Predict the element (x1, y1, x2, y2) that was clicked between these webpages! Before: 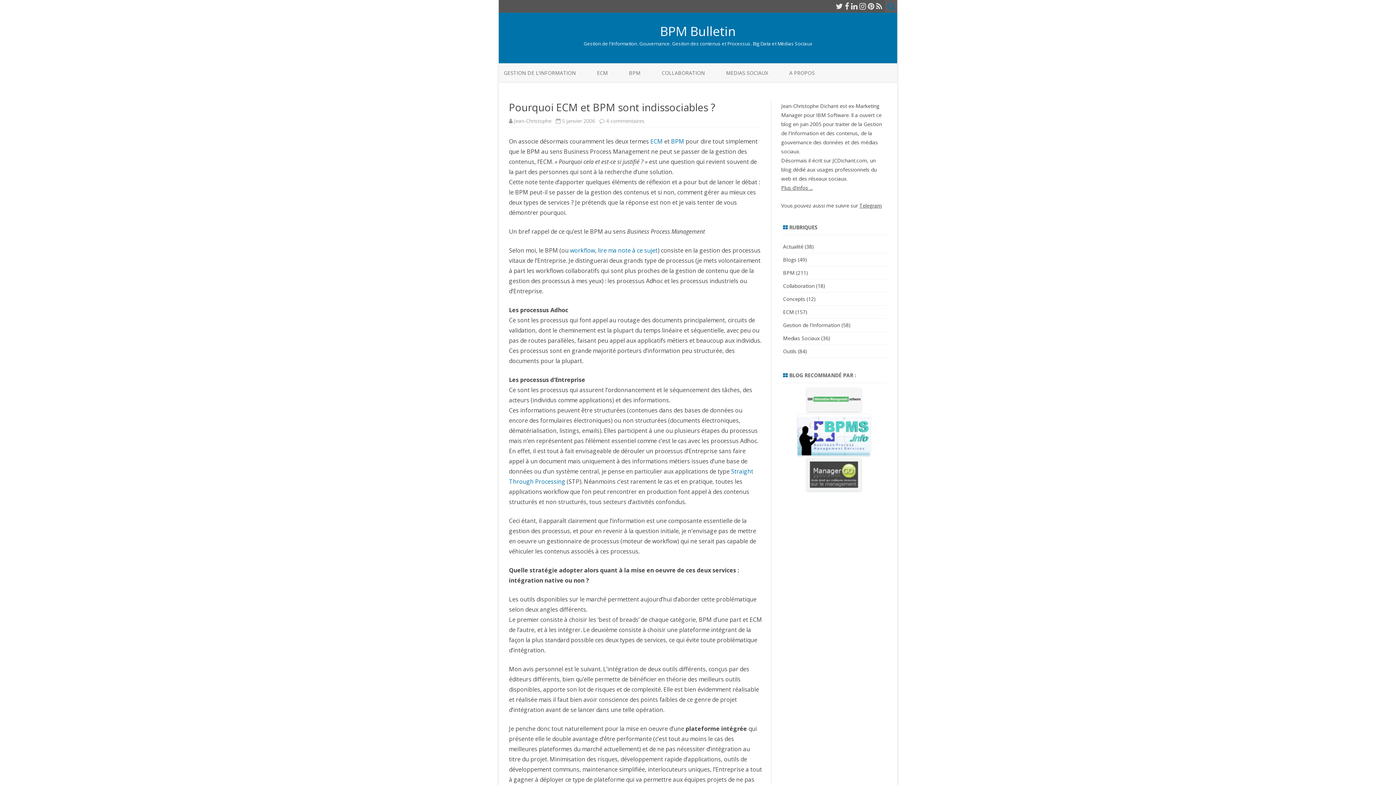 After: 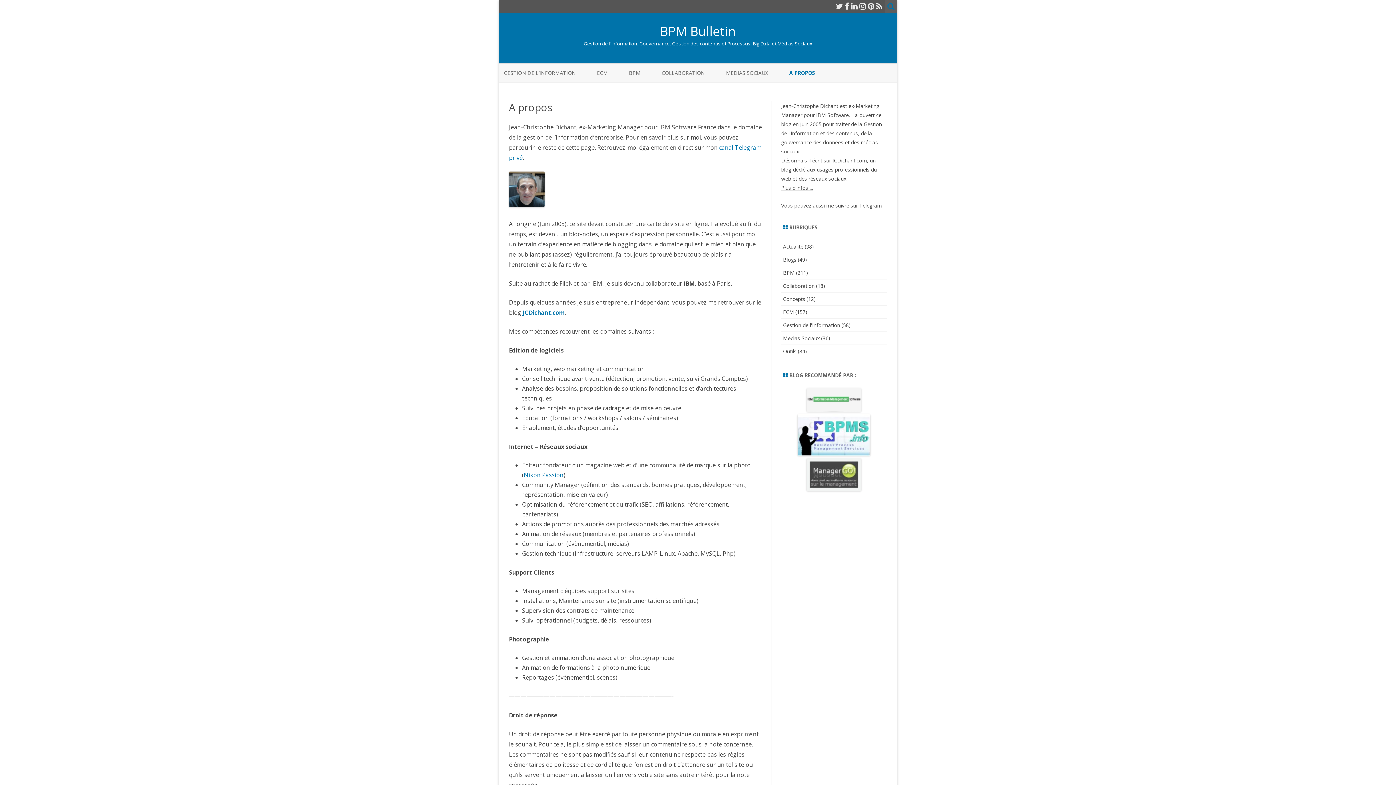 Action: label: A PROPOS bbox: (789, 63, 814, 82)